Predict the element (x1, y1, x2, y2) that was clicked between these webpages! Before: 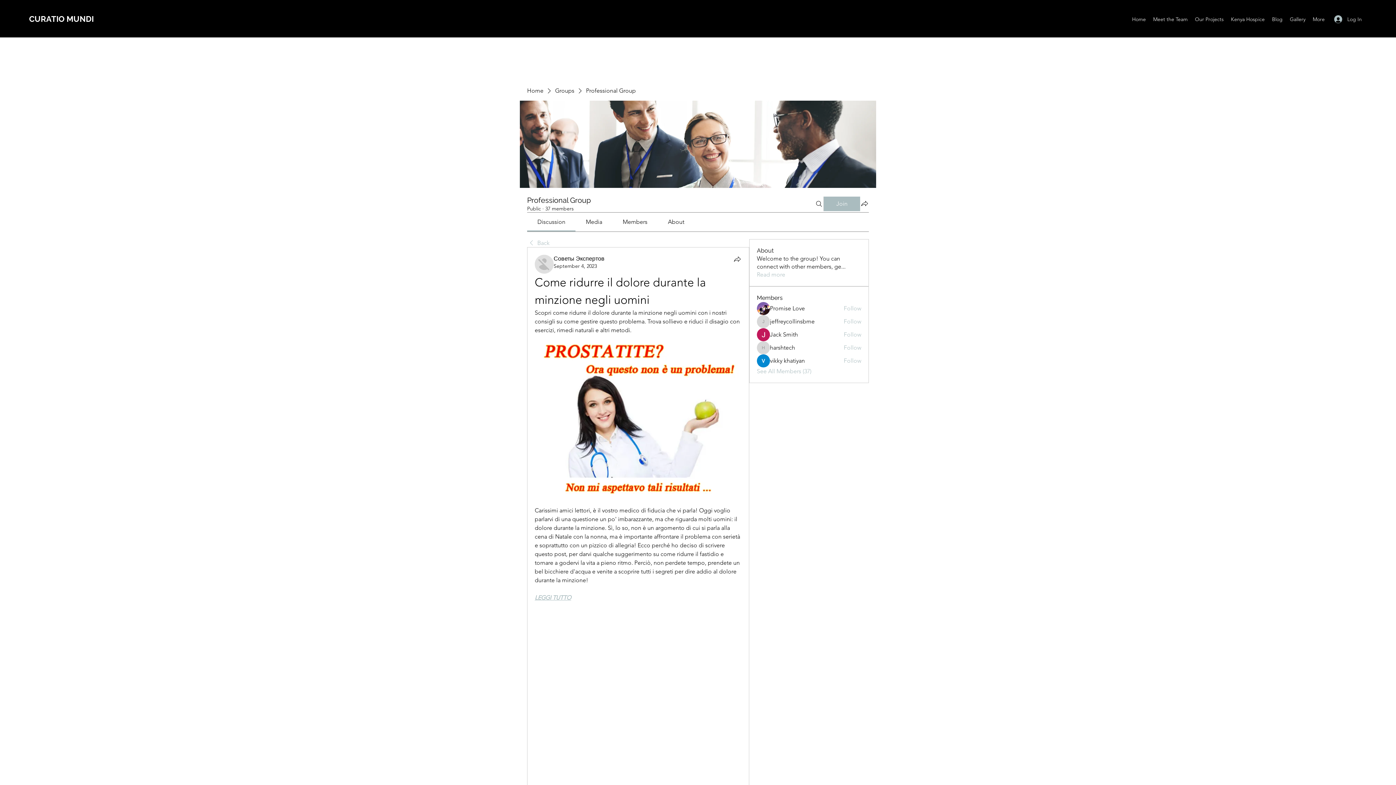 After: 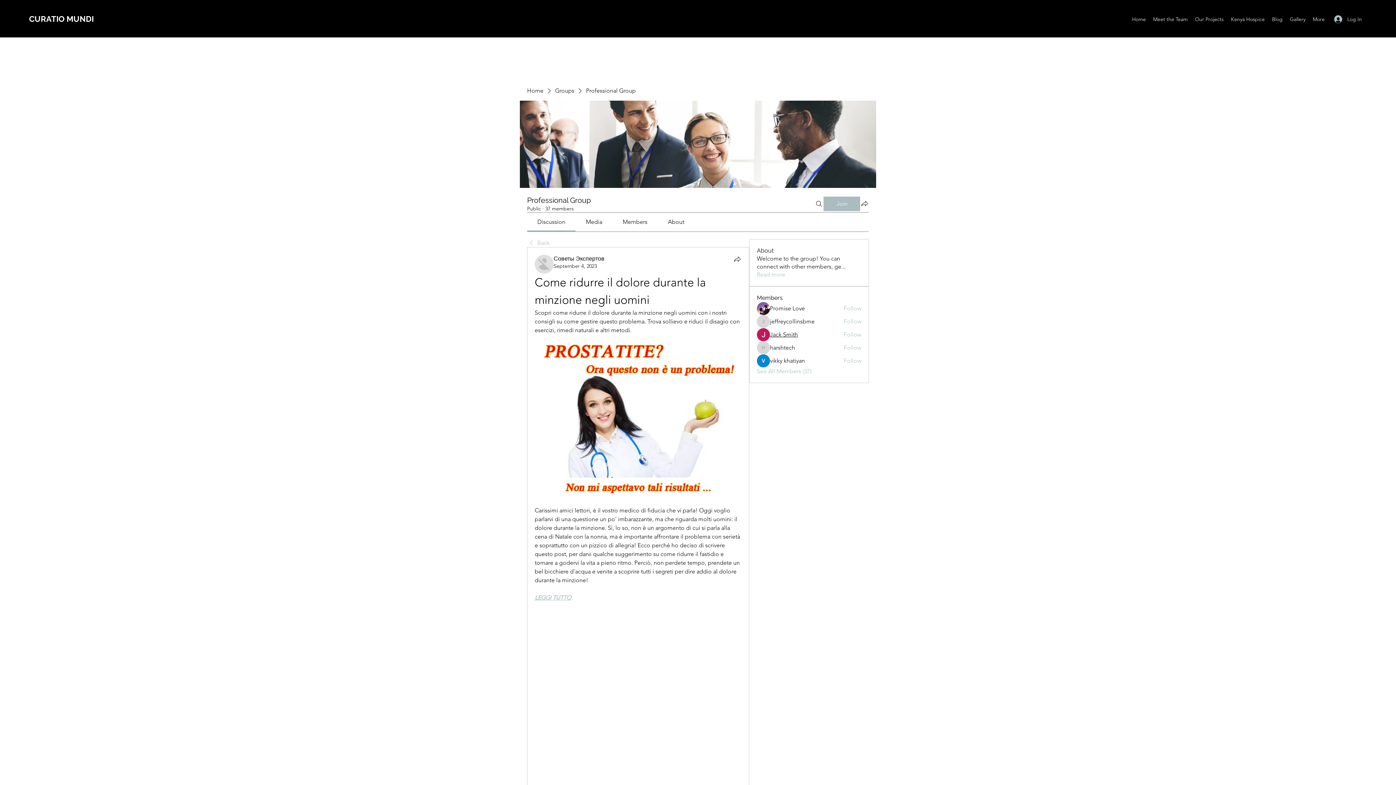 Action: bbox: (770, 330, 798, 338) label: Jack Smith